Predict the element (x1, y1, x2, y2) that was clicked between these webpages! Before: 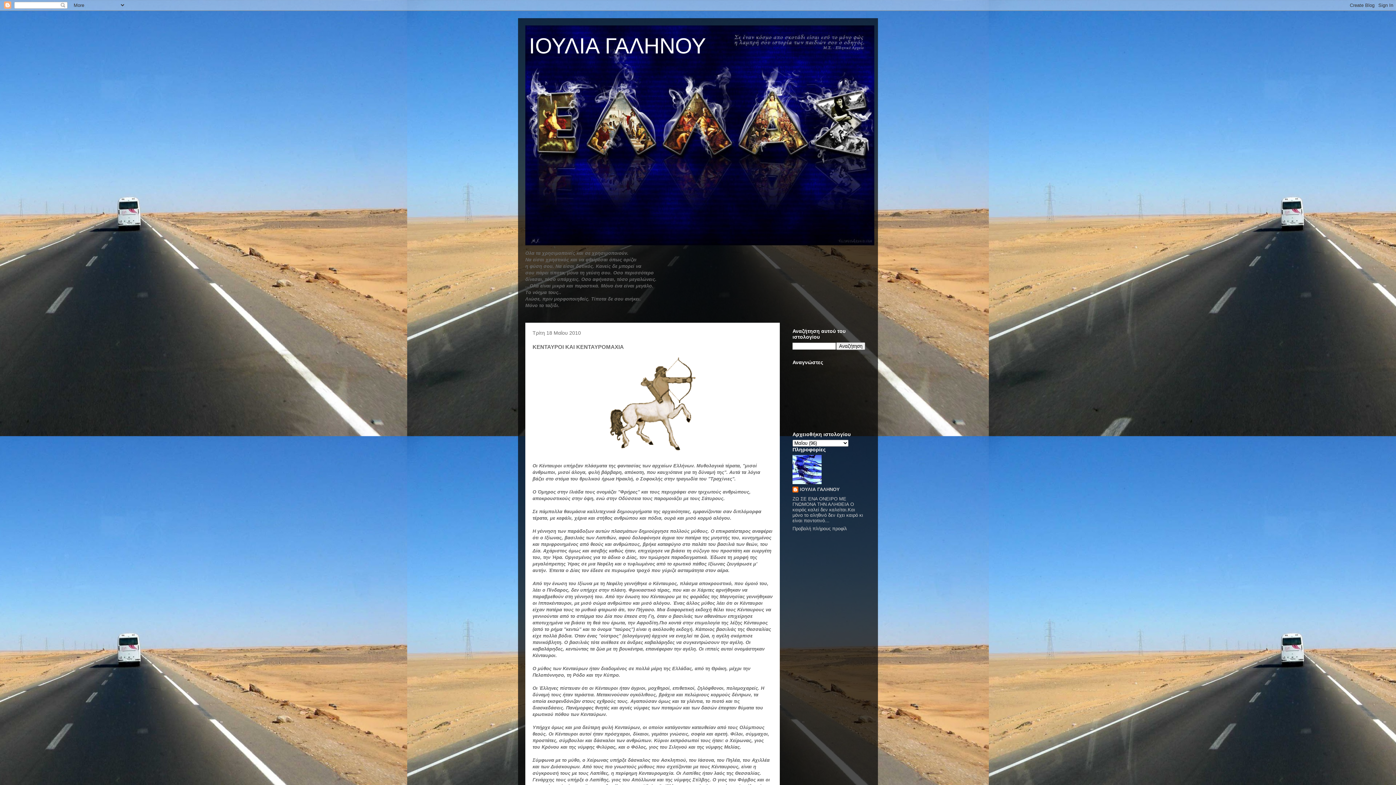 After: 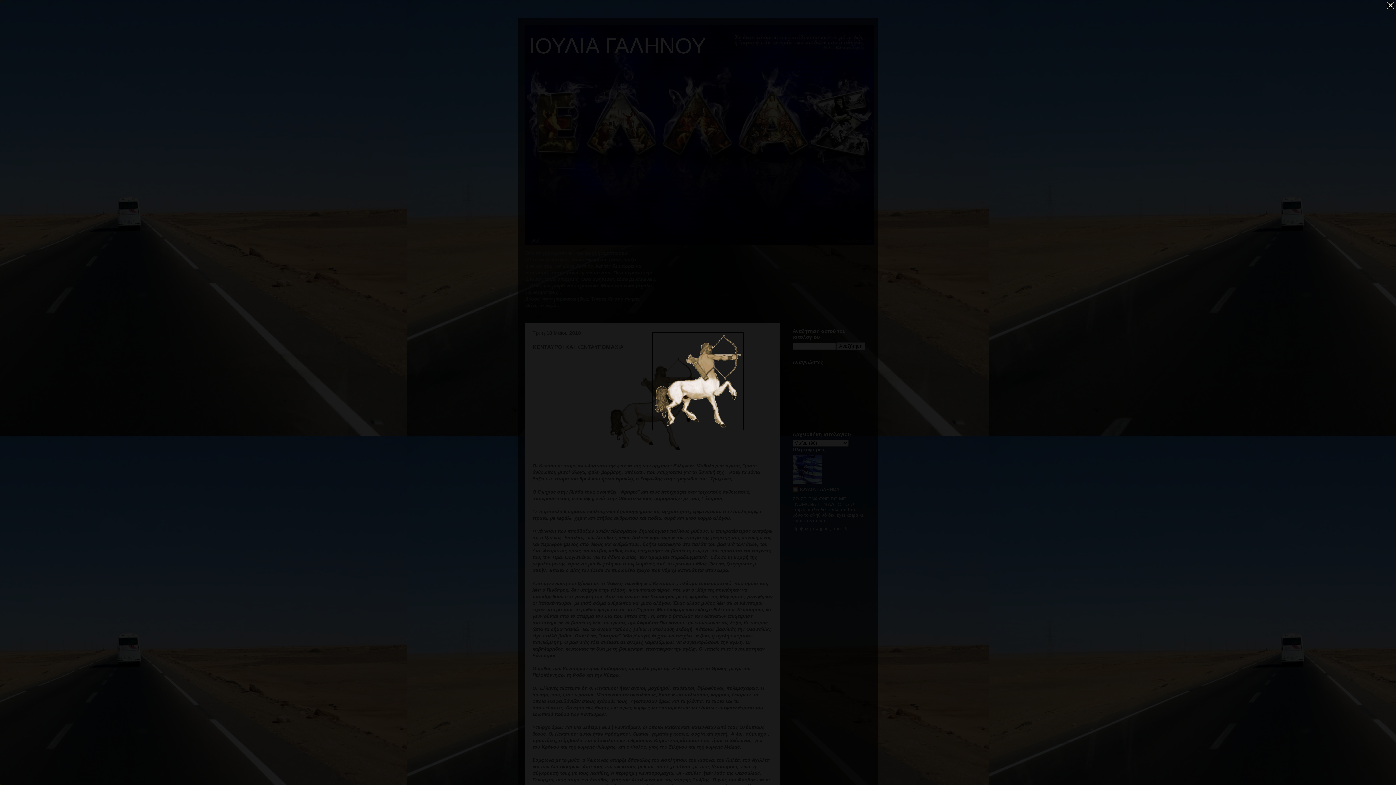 Action: bbox: (532, 355, 772, 452)